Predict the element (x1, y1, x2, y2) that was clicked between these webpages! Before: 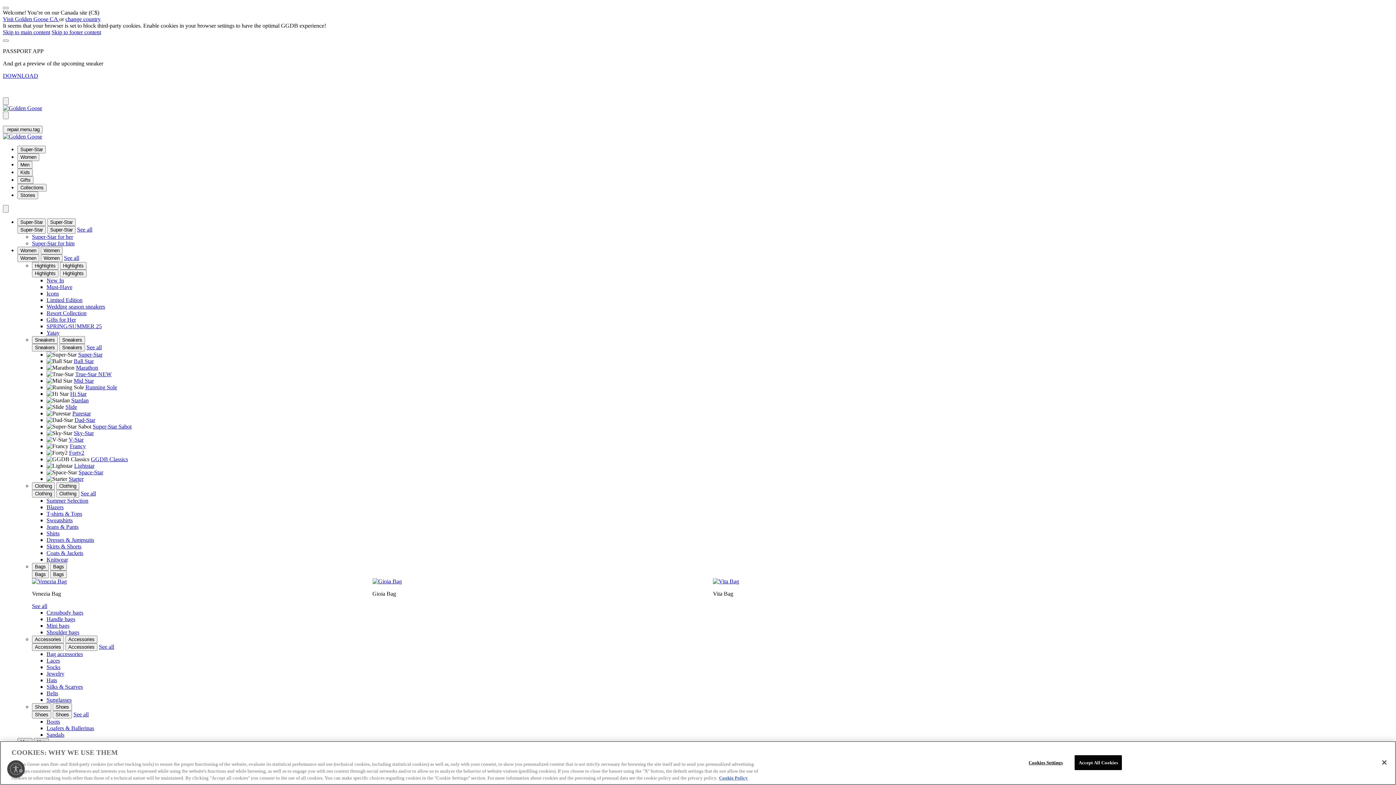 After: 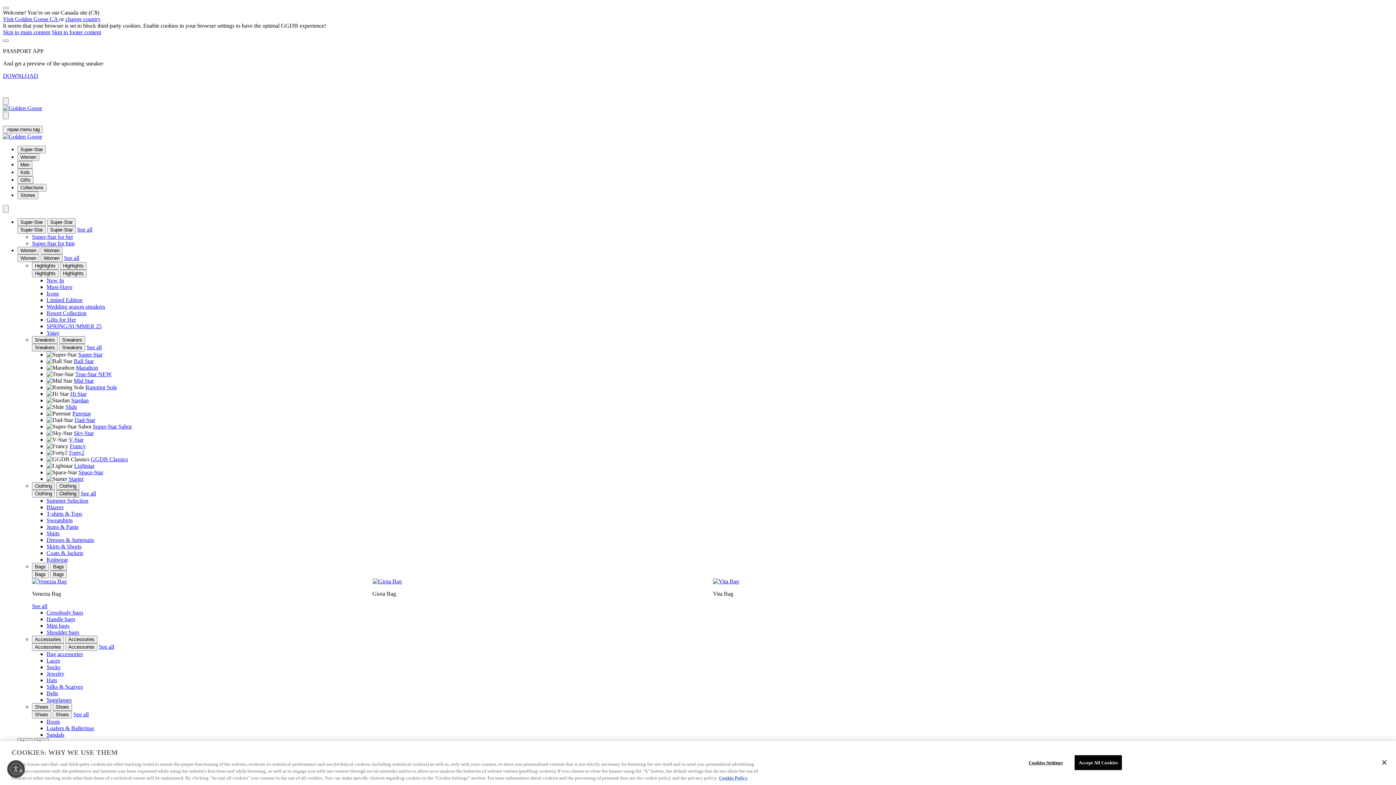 Action: bbox: (56, 490, 79, 497) label: Clothing